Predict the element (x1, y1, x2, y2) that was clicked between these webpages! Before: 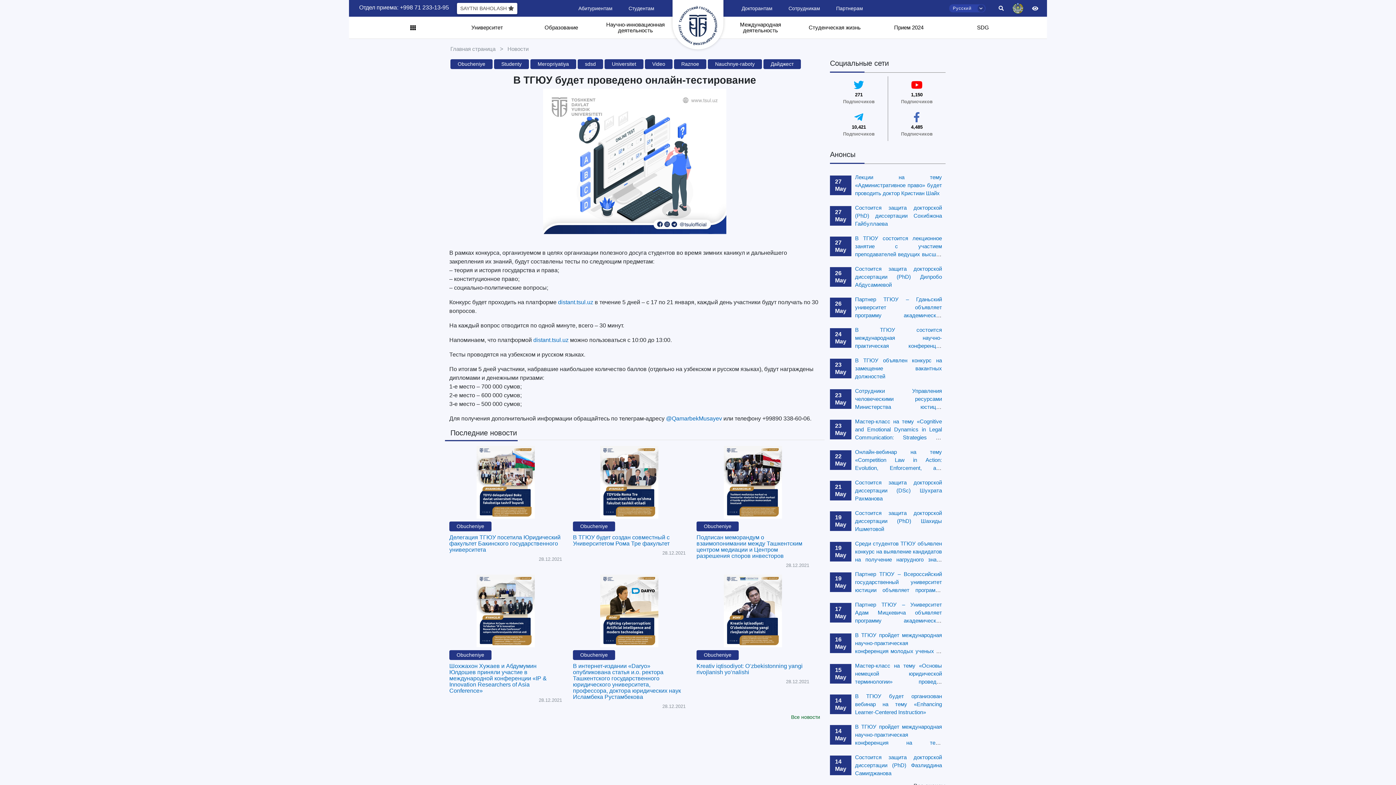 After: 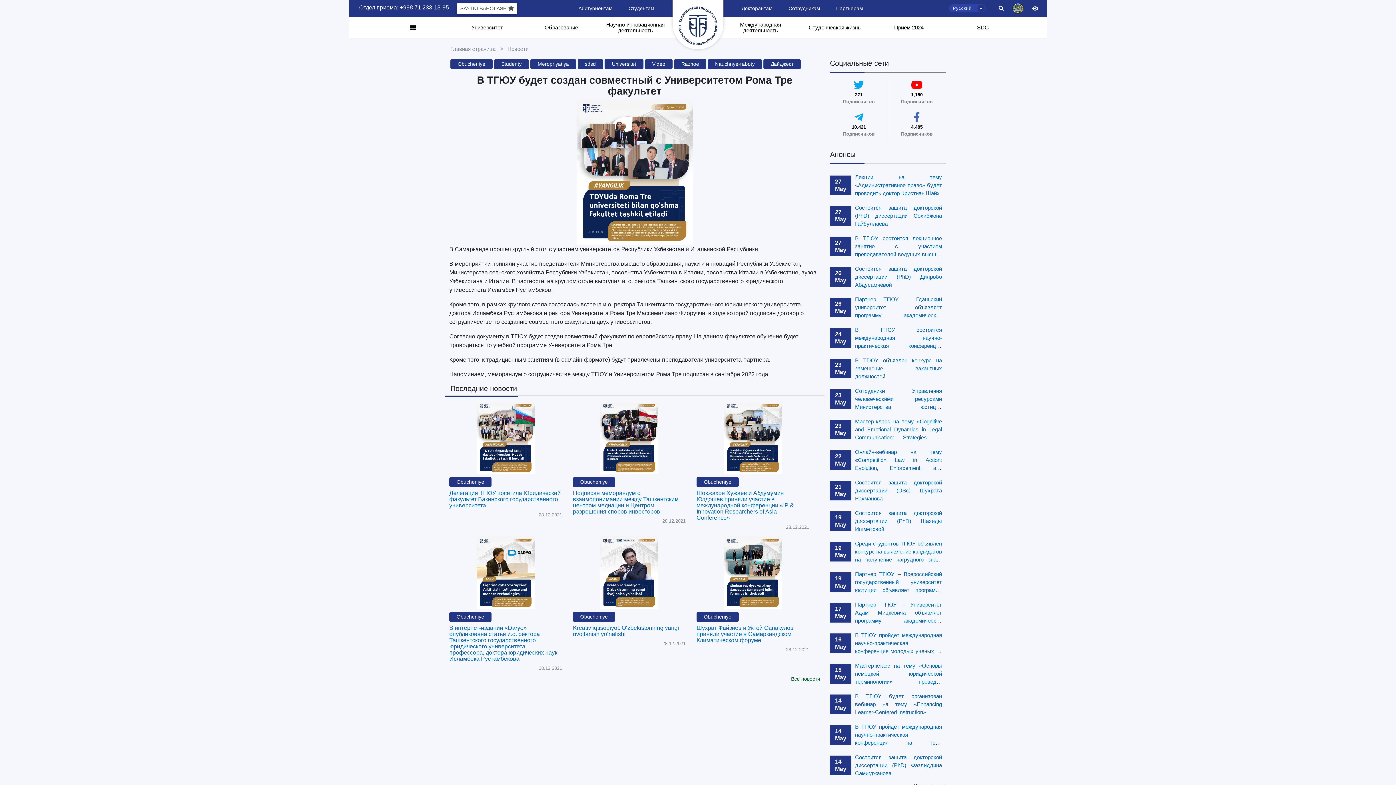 Action: label: Obucheniye
В ТГЮУ будет создан совместный с Университетом Рома Тре факультет
28.12.2021 bbox: (573, 446, 685, 556)